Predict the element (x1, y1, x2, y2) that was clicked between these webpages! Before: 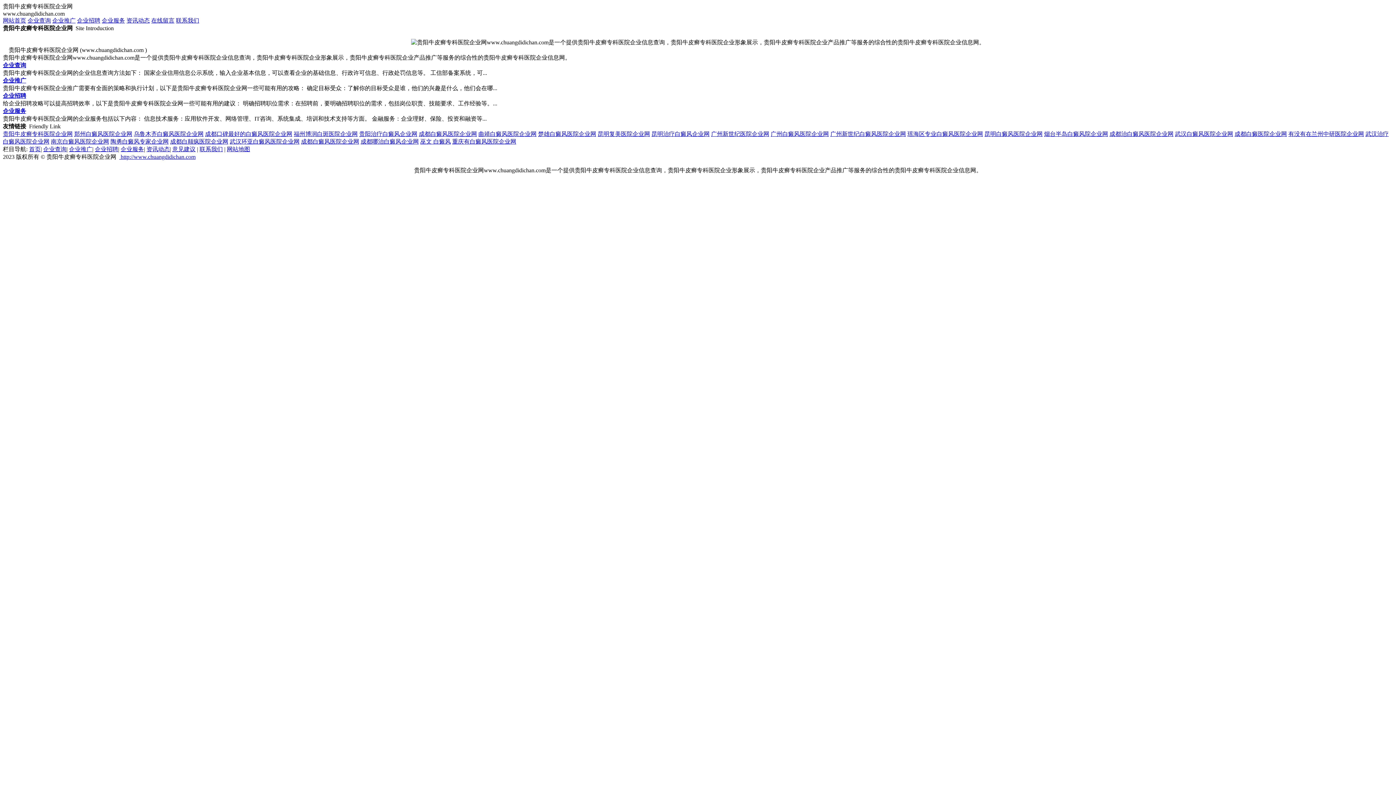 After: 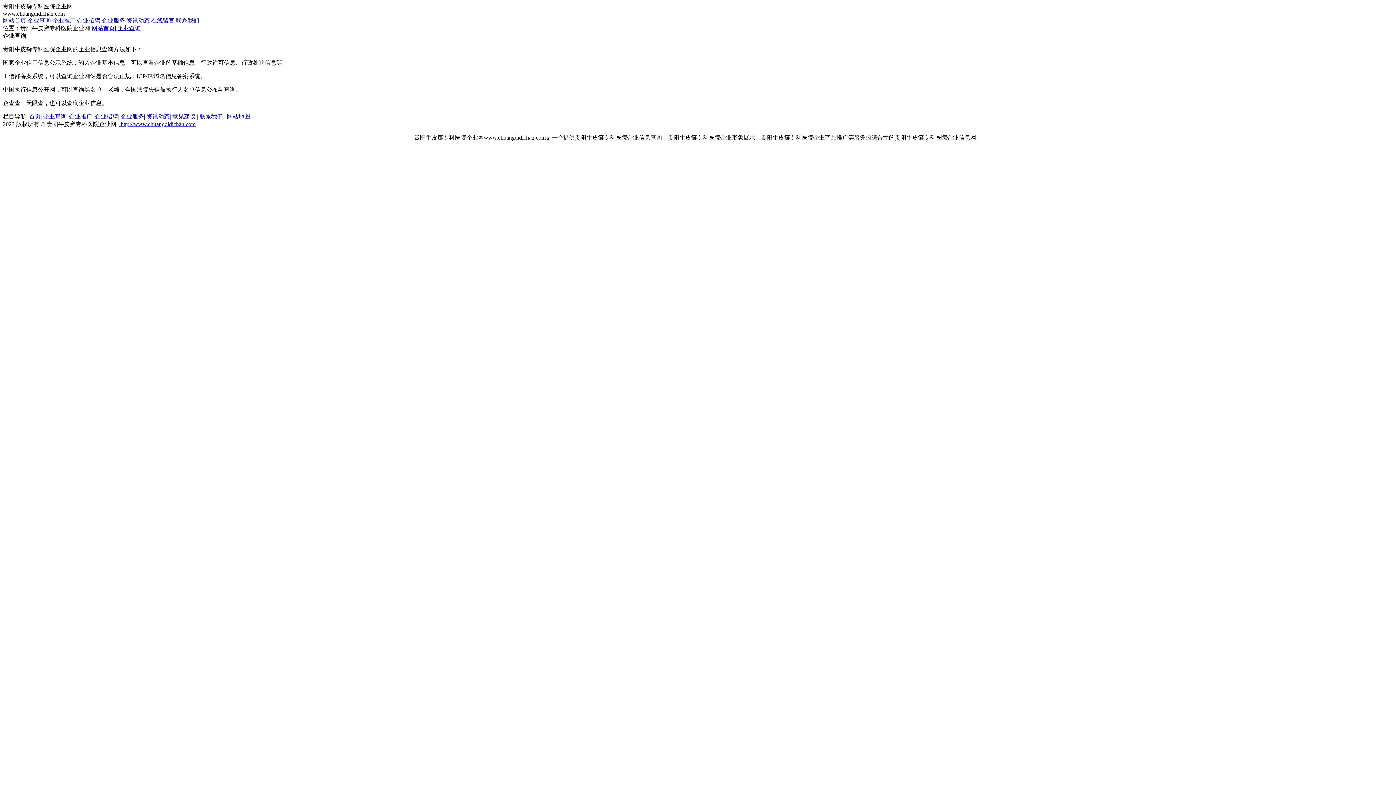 Action: bbox: (27, 17, 50, 23) label: 企业查询